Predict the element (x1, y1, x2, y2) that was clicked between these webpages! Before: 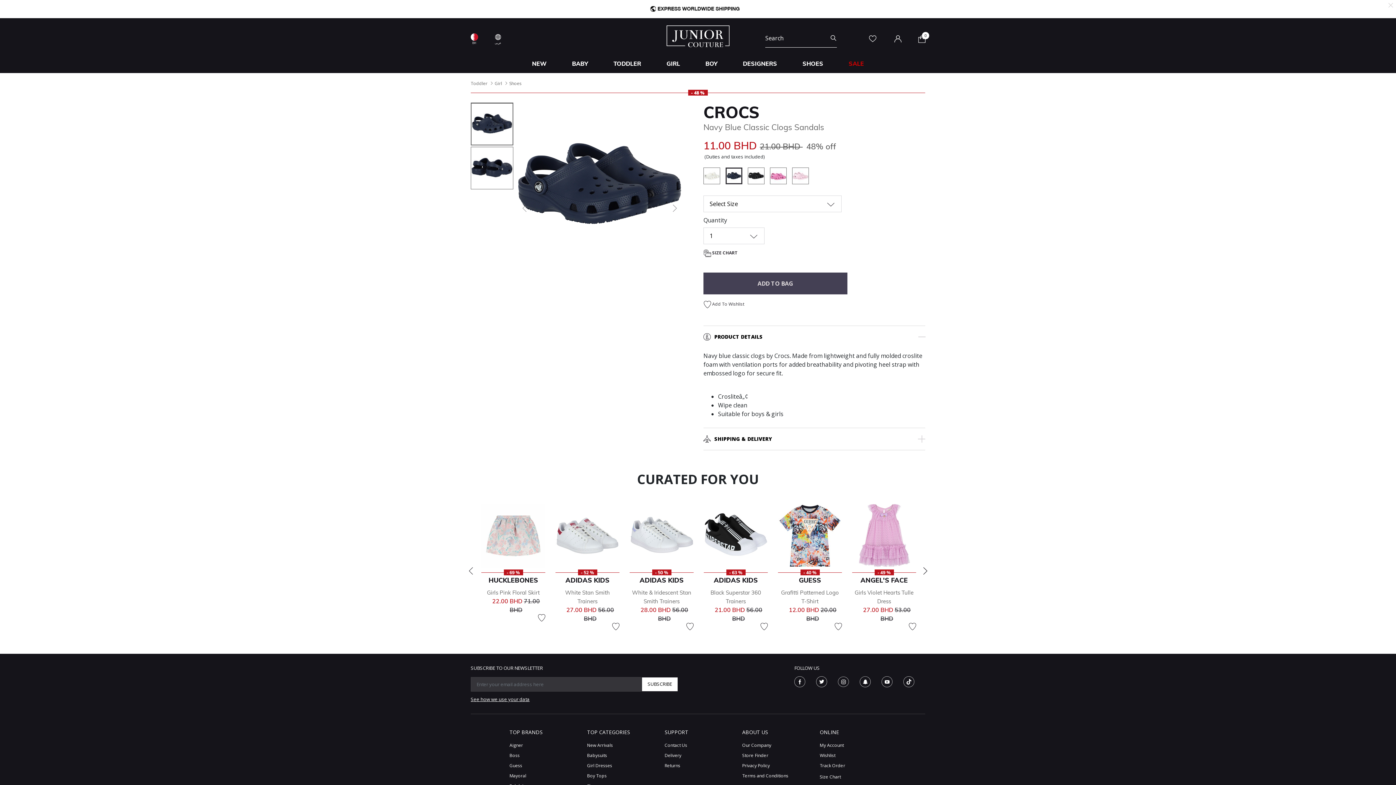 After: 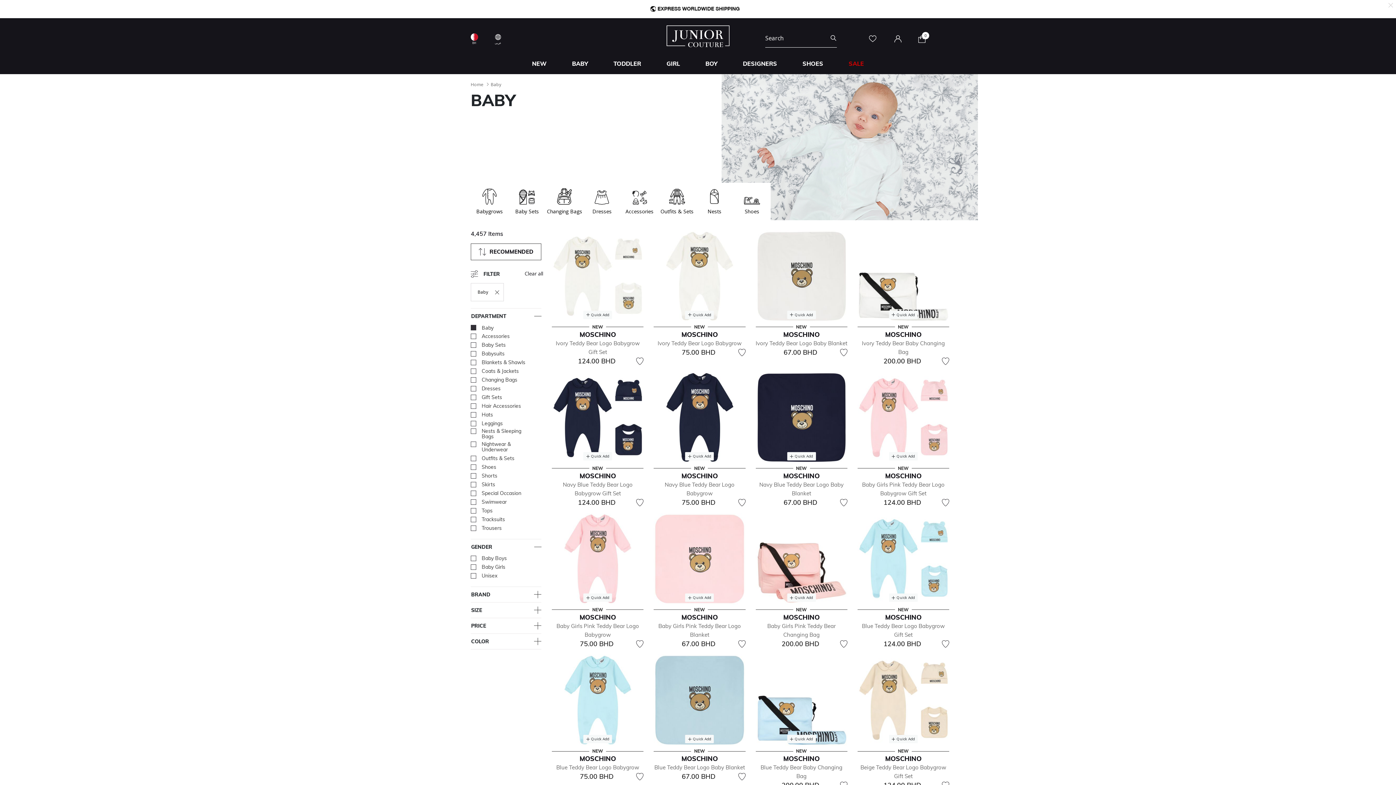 Action: label: Babysuits bbox: (587, 752, 607, 758)